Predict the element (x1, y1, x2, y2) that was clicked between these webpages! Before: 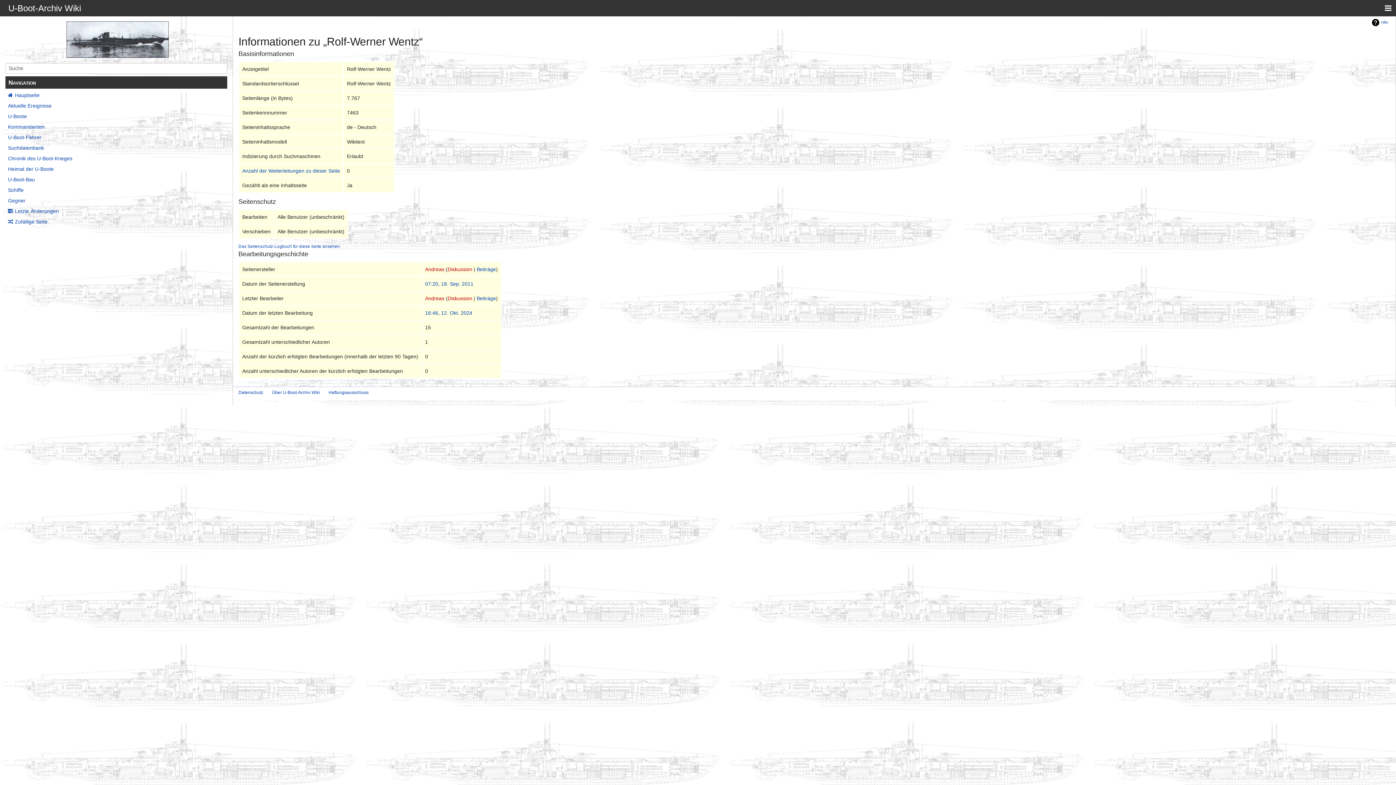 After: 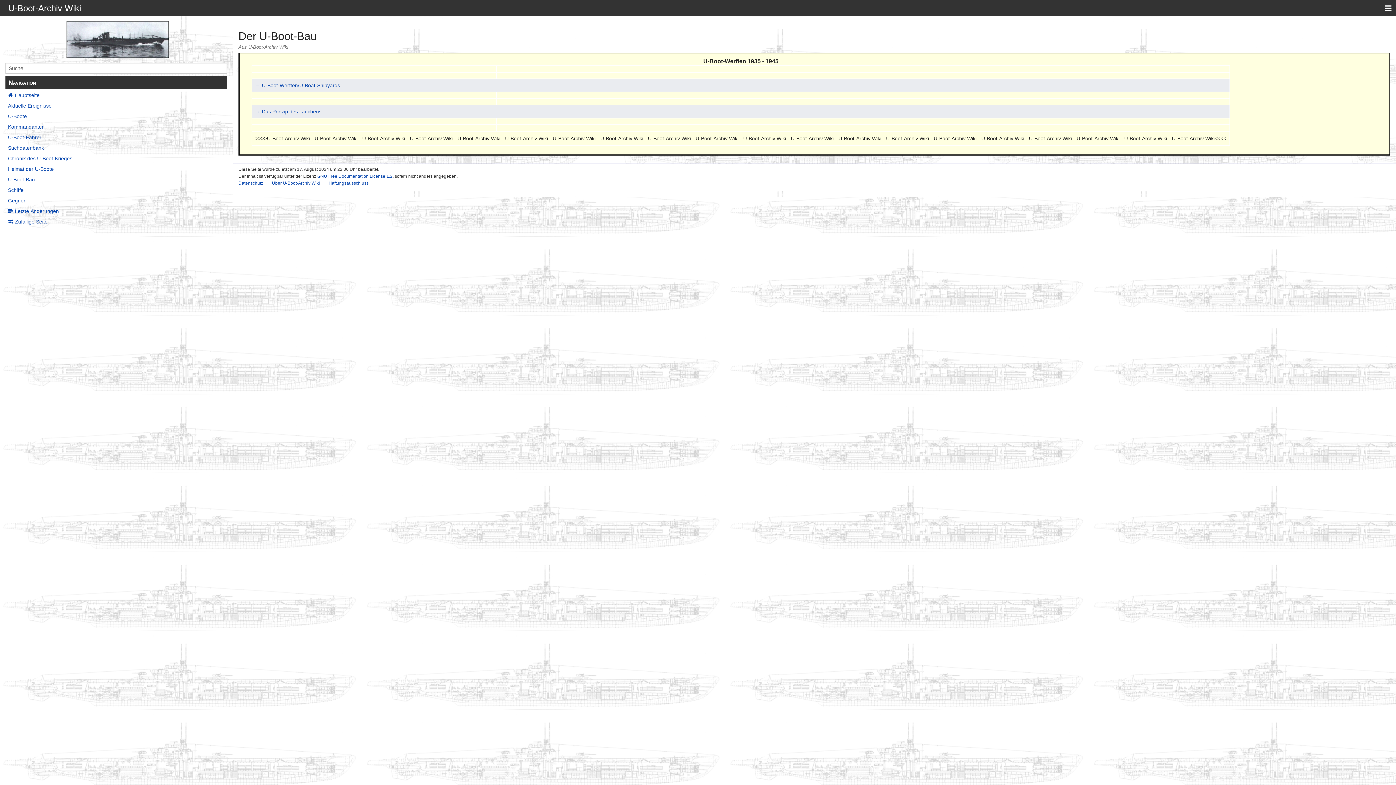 Action: bbox: (5, 175, 227, 183) label: U-Boot-Bau